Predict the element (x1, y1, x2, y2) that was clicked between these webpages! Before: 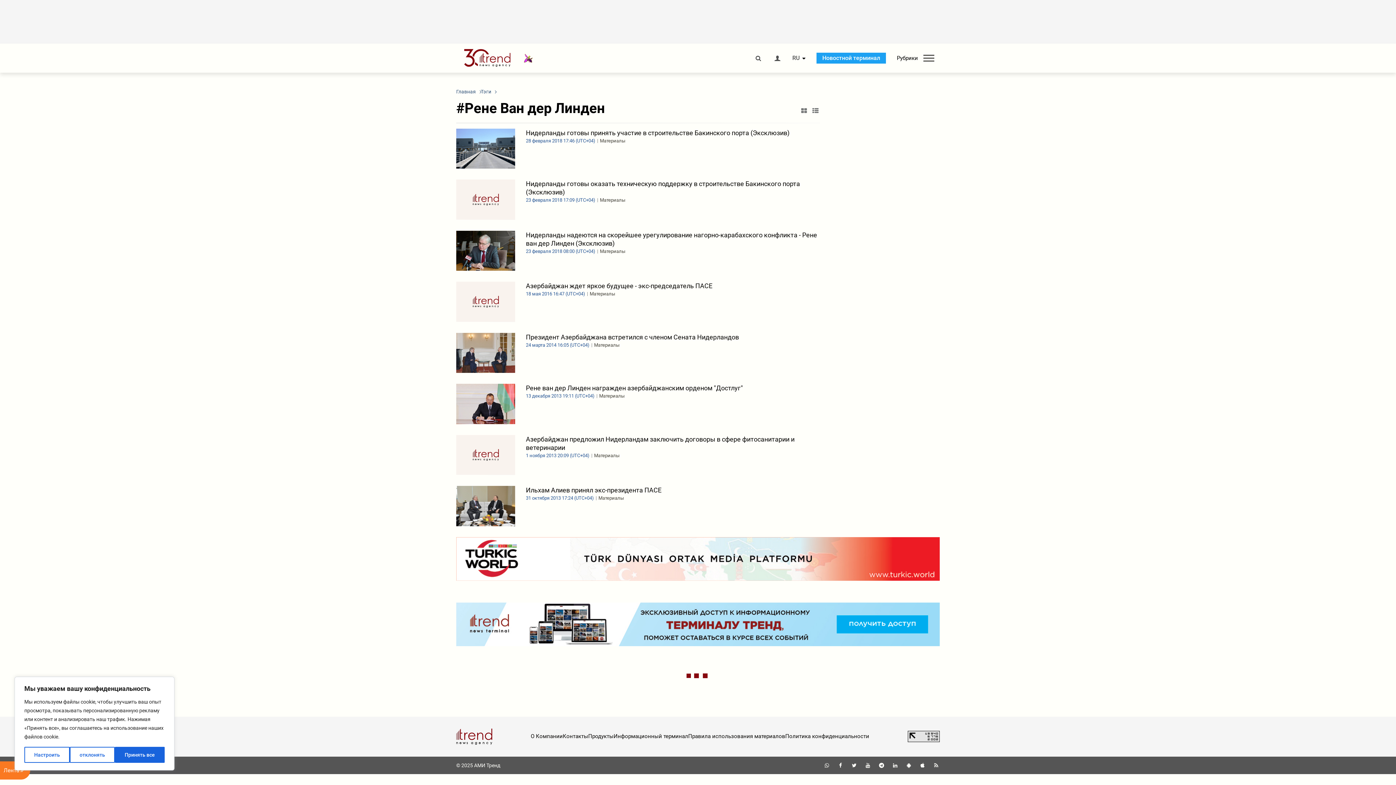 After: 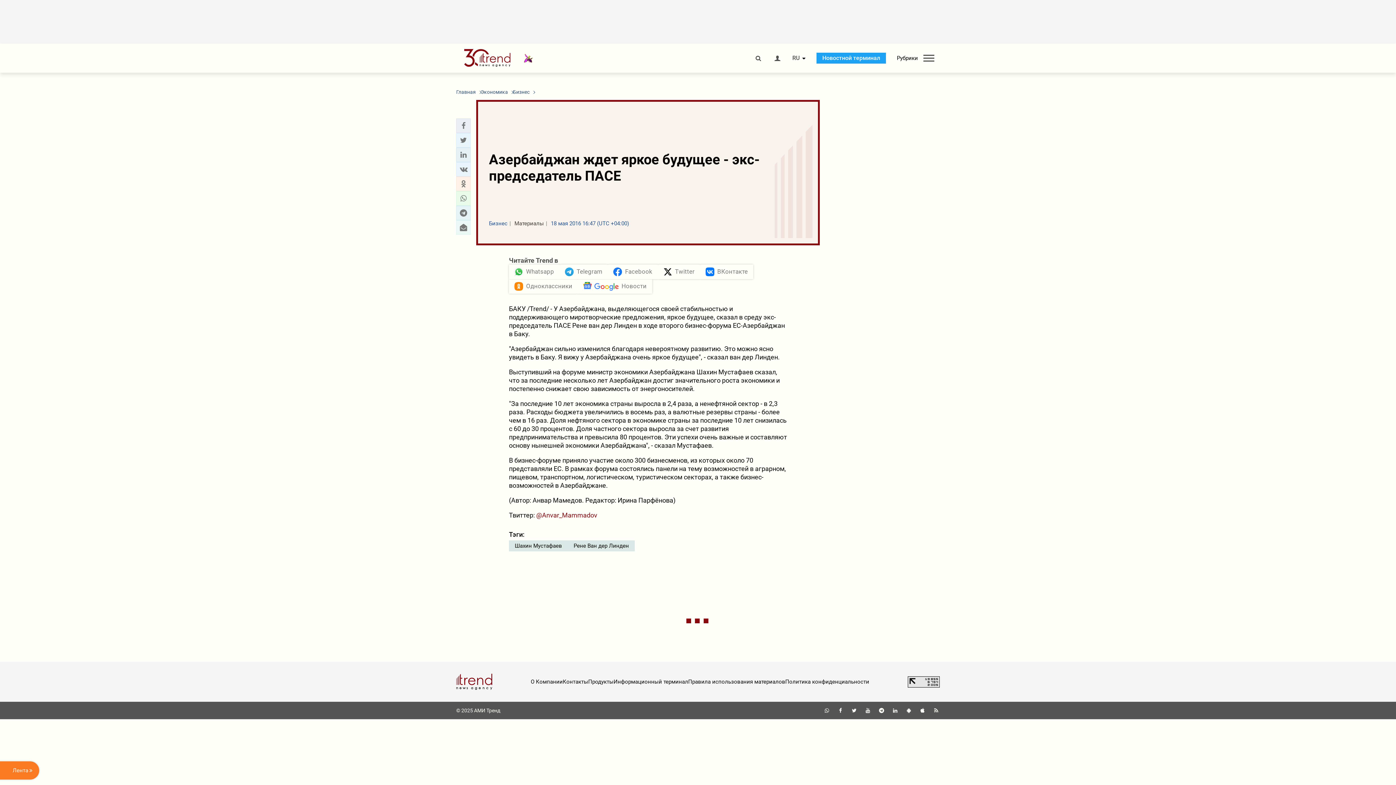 Action: label: Азербайджан ждет яркое будущее - экс-председатель ПАСЕ
18 мая 2016 16:47 (UTC+04) Материалы bbox: (456, 281, 820, 322)